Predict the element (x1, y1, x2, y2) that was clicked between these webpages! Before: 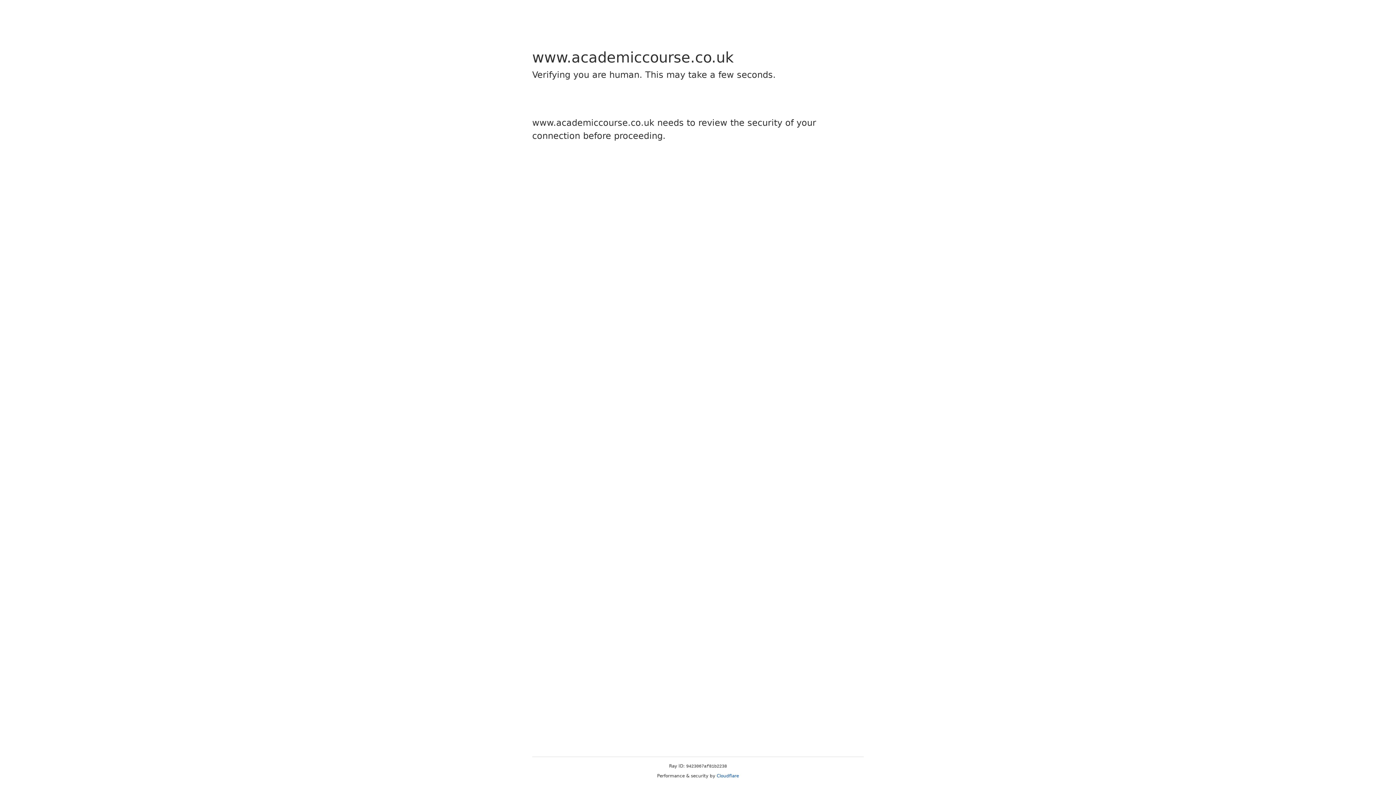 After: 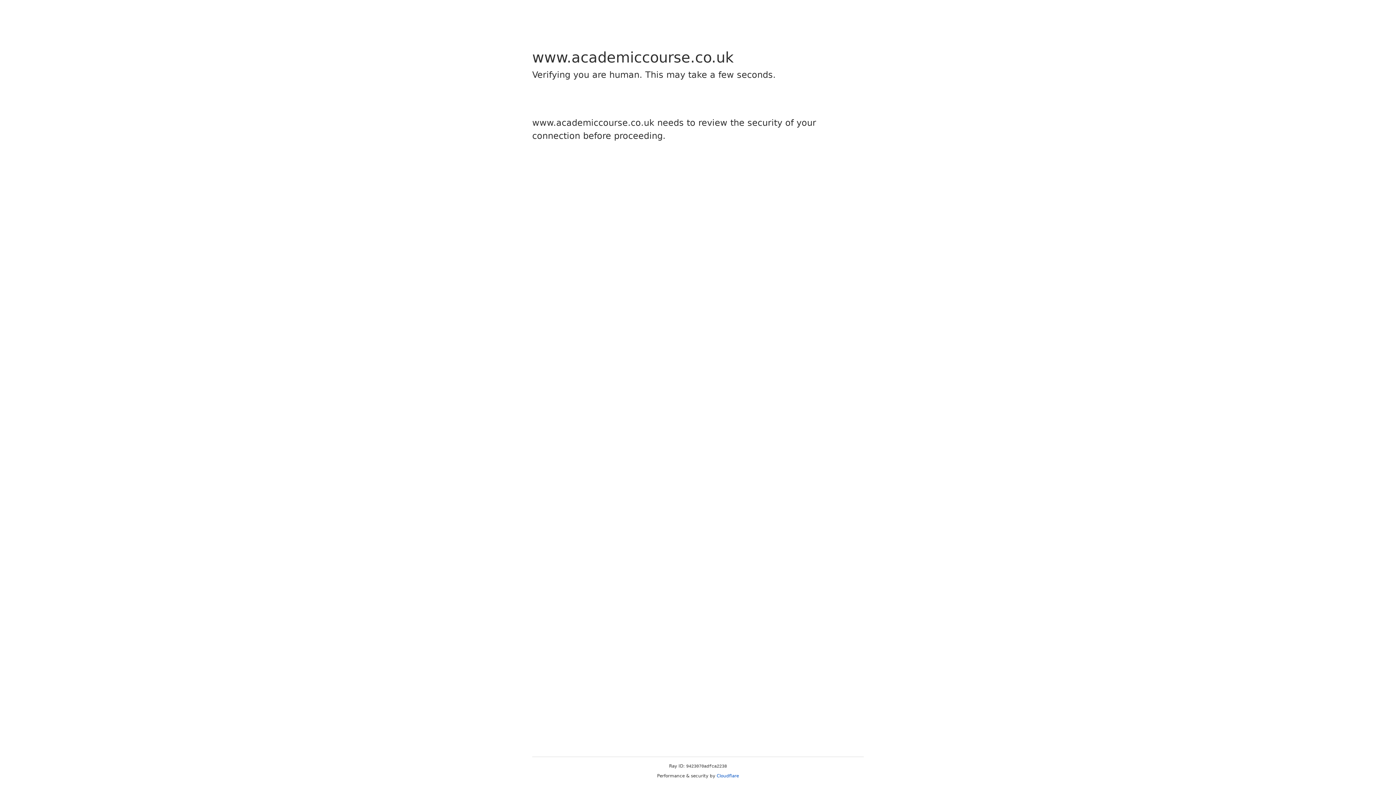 Action: label: Cloudflare bbox: (716, 773, 739, 778)